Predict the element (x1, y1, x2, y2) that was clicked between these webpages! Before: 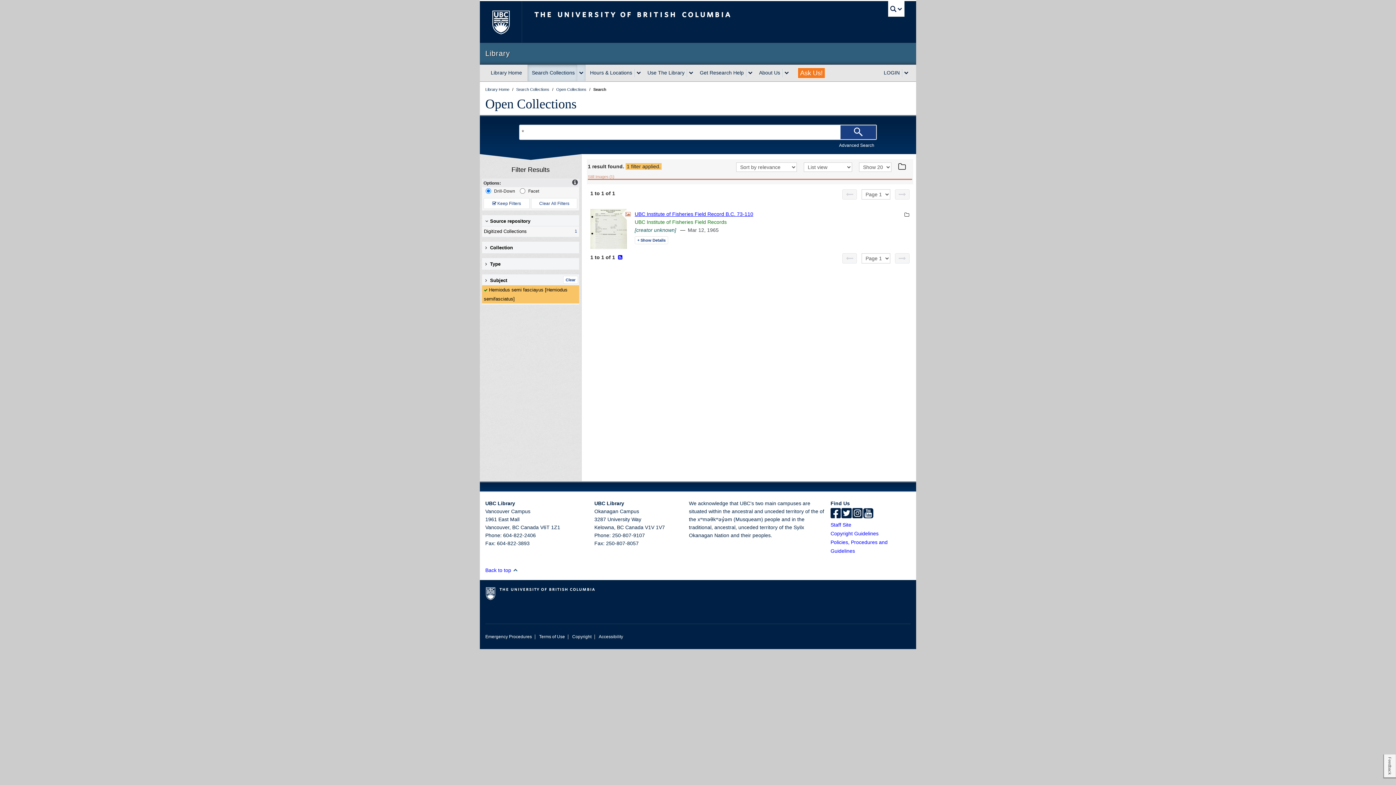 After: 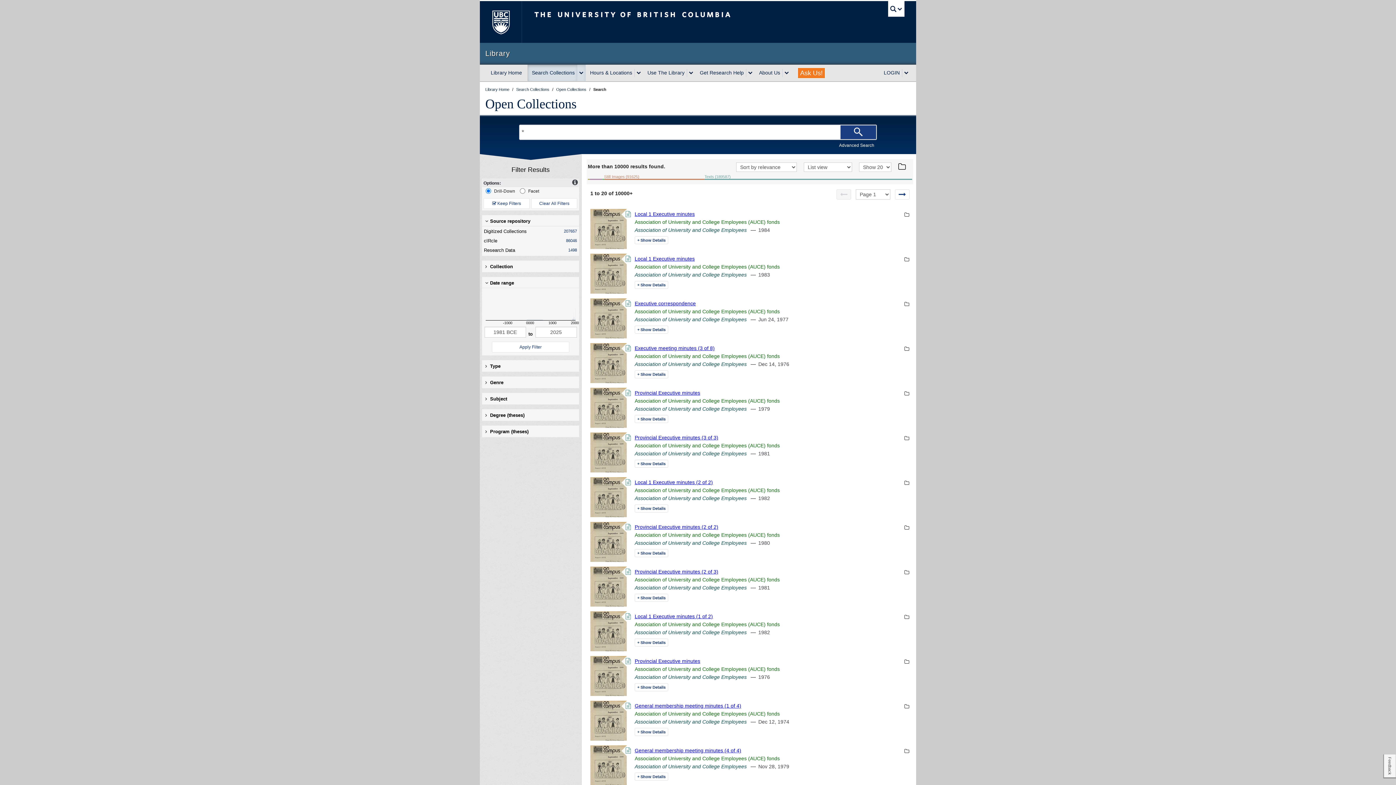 Action: label: Hemiodus semi fasciayus [Hemiodus semifasciatus] bbox: (484, 285, 577, 303)